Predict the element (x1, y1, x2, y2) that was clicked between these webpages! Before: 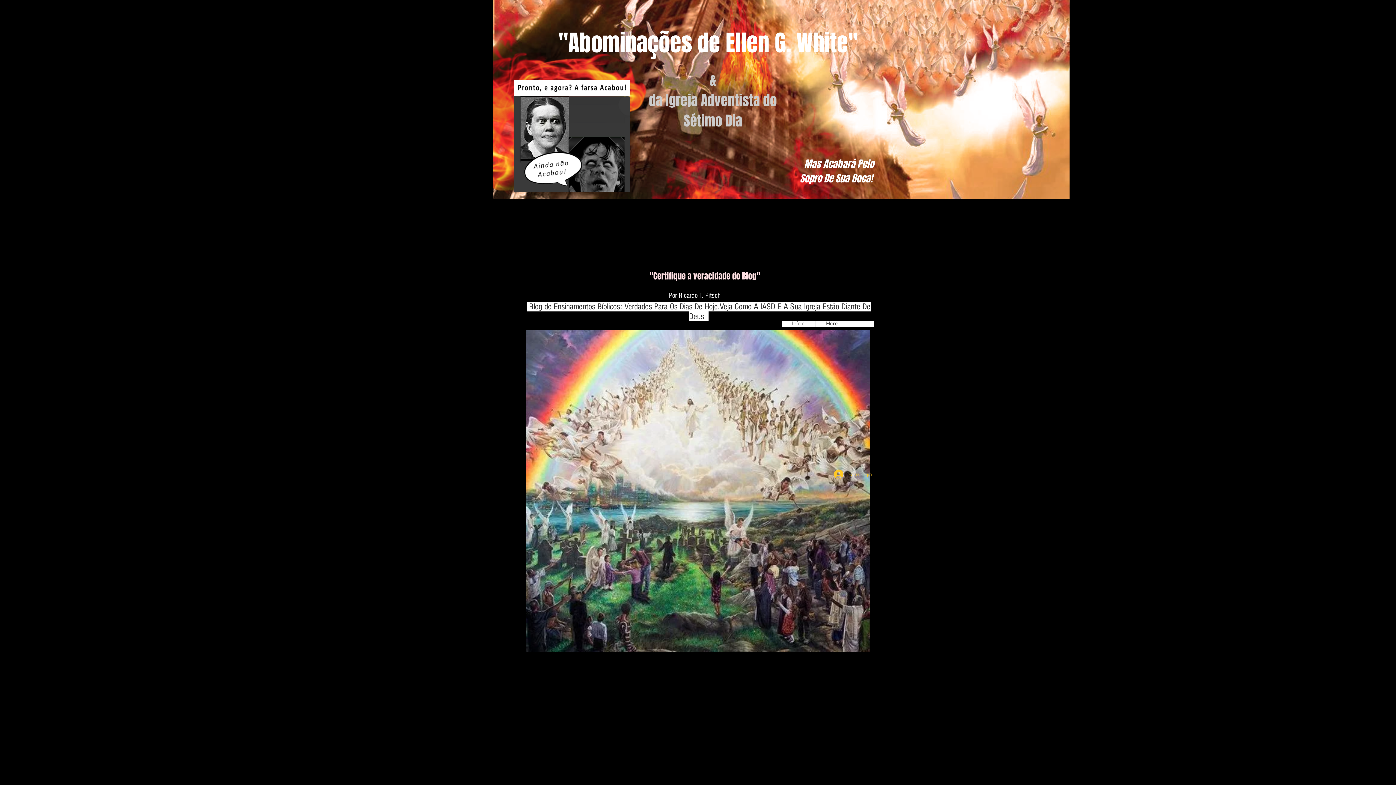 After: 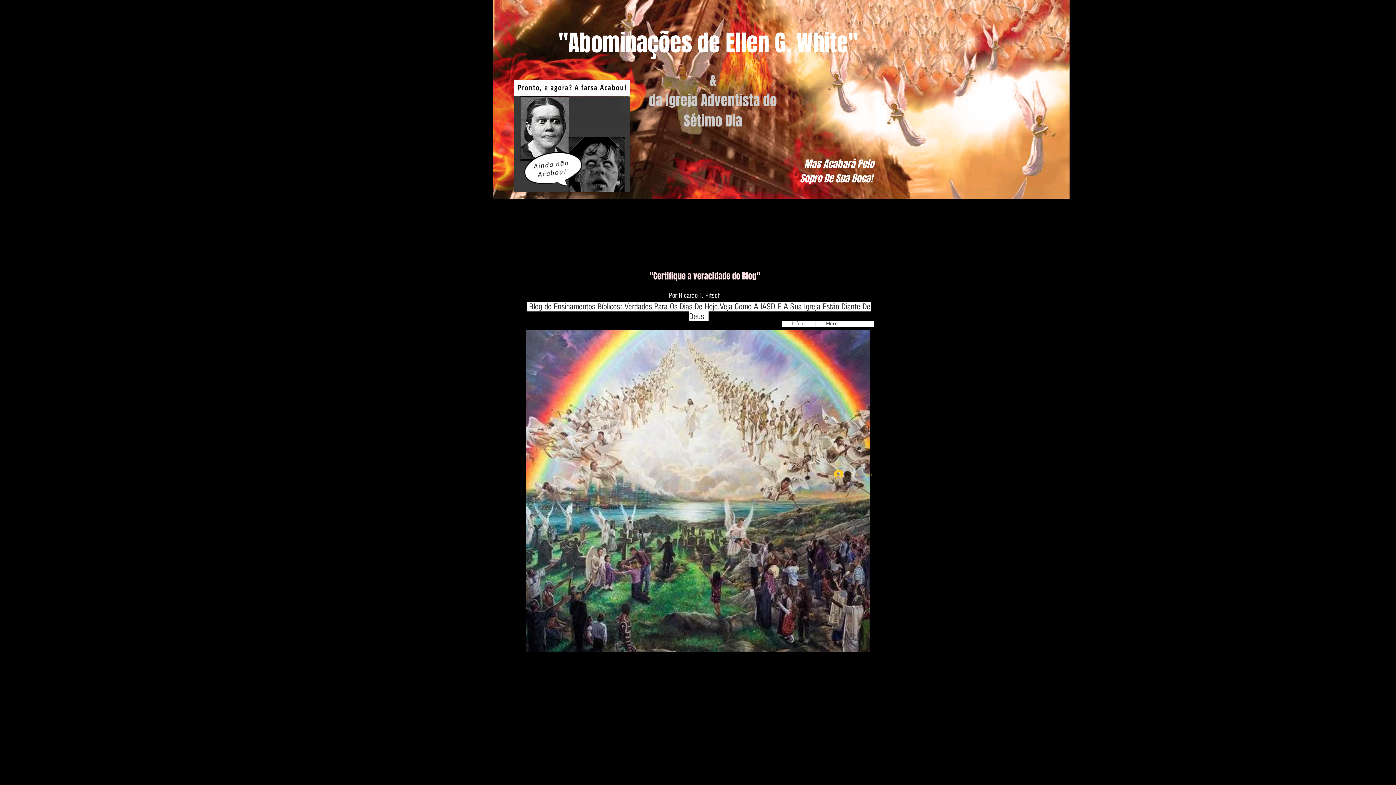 Action: label: Fazer login bbox: (829, 467, 872, 481)